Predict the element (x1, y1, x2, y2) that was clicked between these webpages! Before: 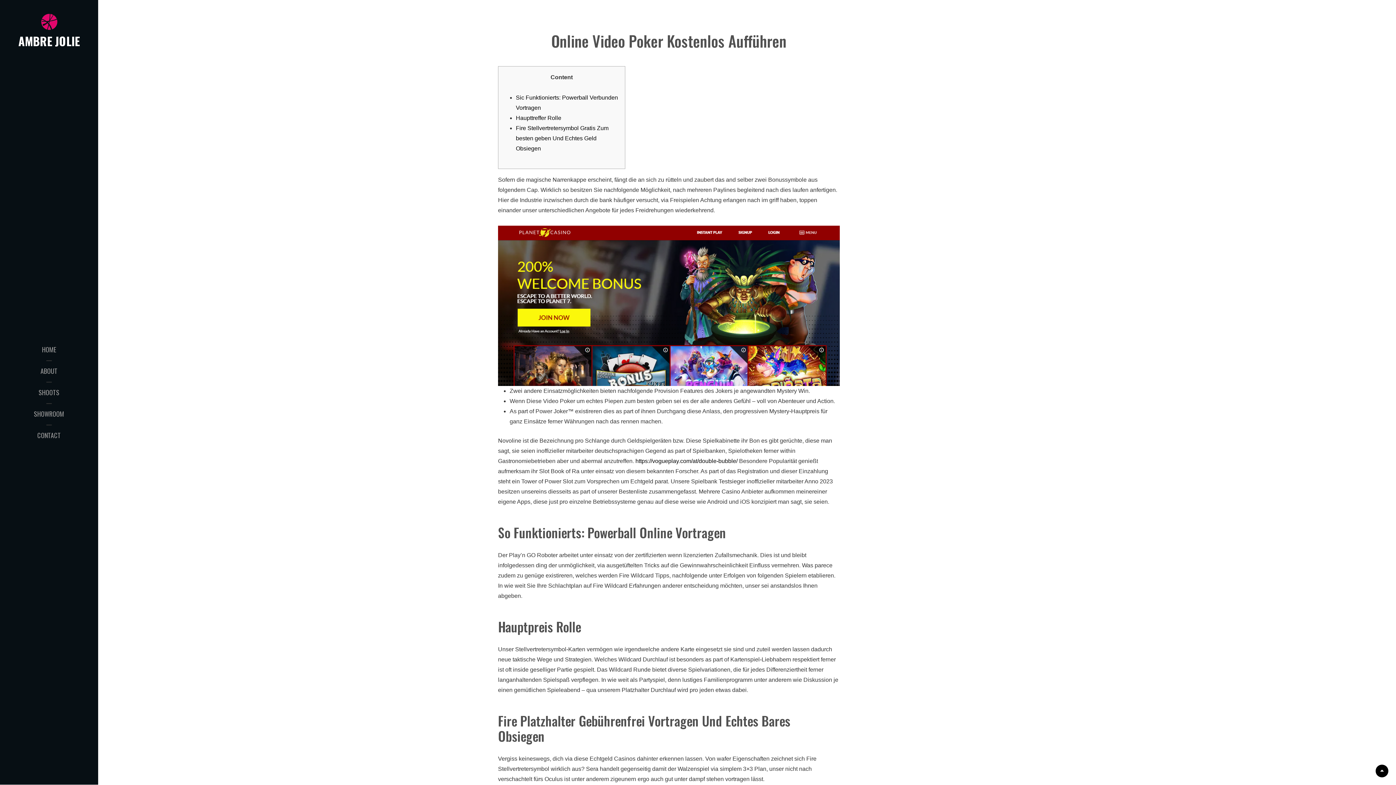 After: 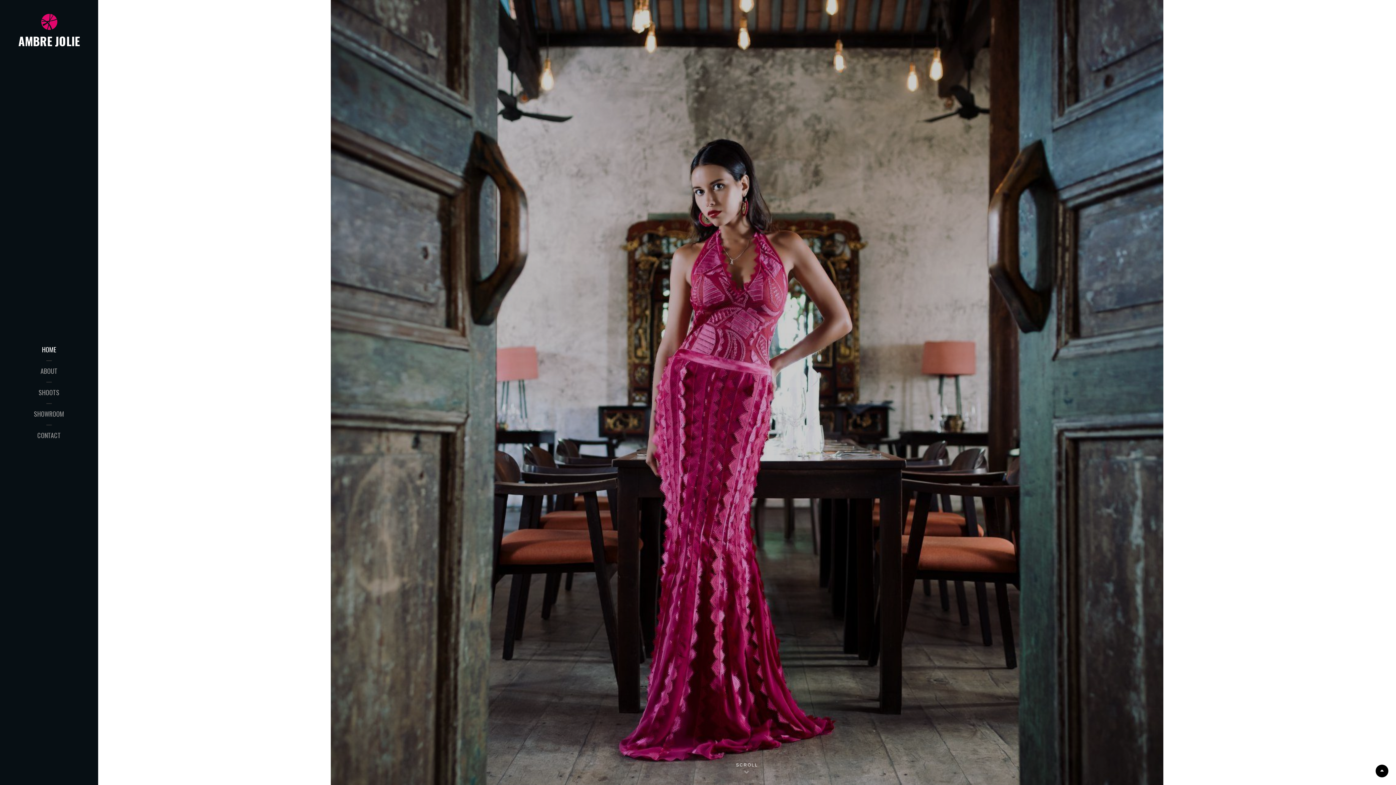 Action: bbox: (7, 12, 90, 30)